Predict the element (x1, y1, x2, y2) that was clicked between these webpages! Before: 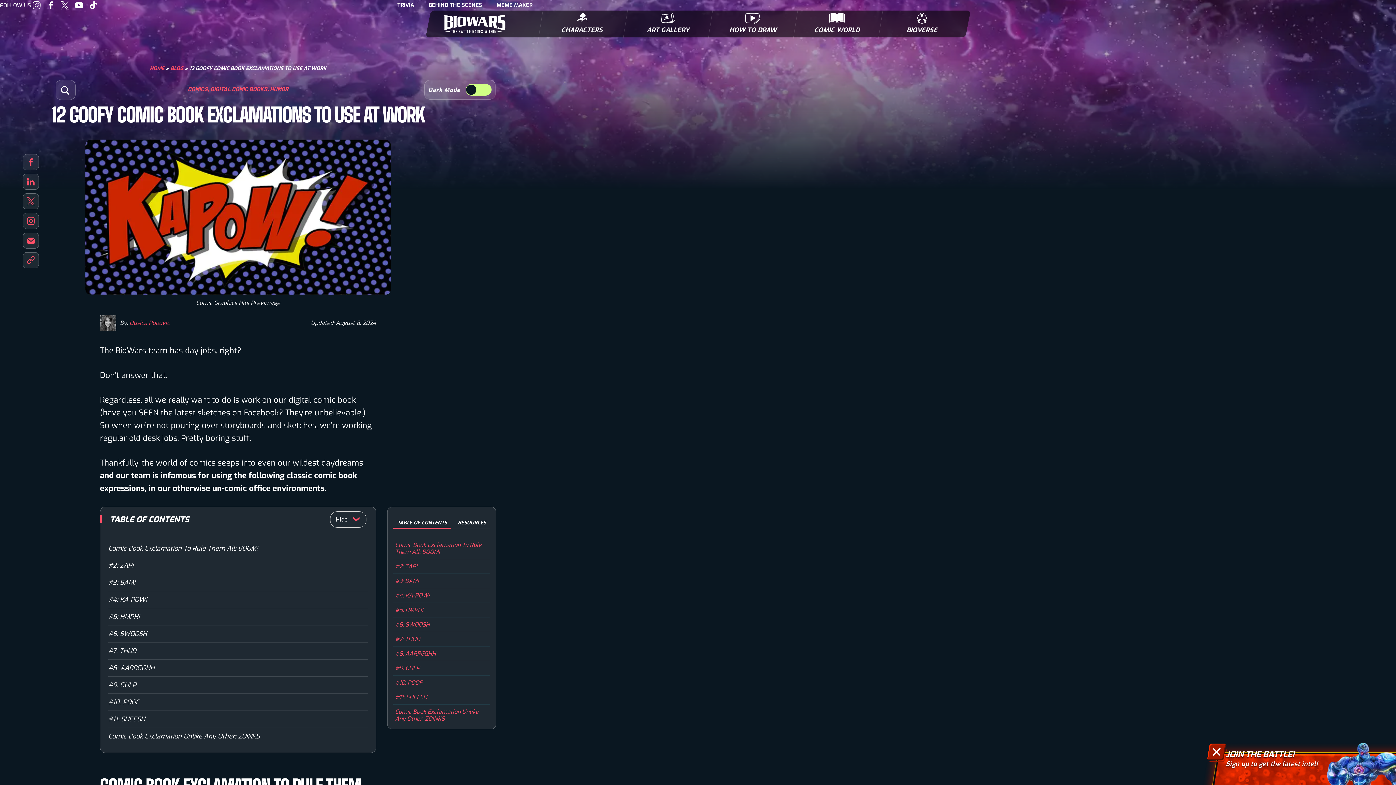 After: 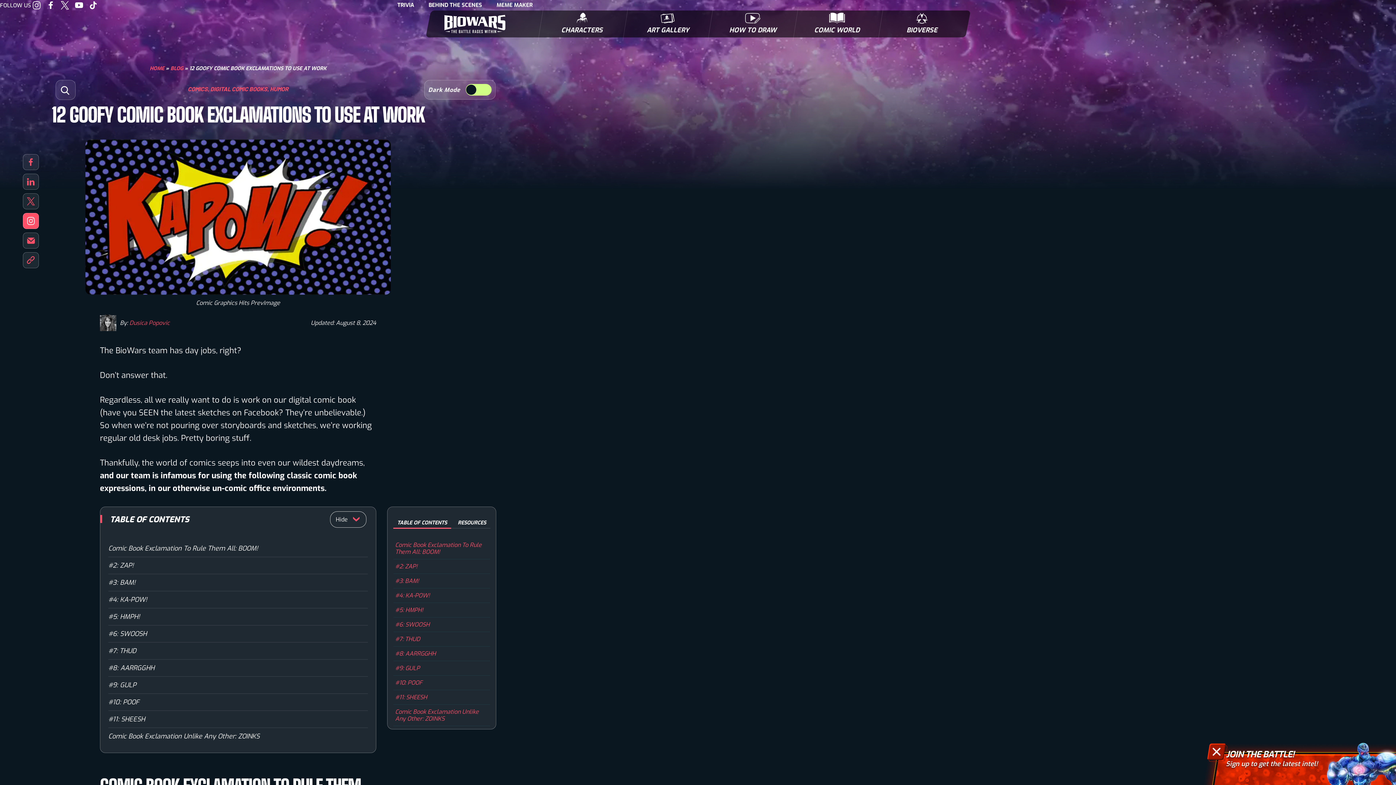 Action: bbox: (22, 213, 38, 229)